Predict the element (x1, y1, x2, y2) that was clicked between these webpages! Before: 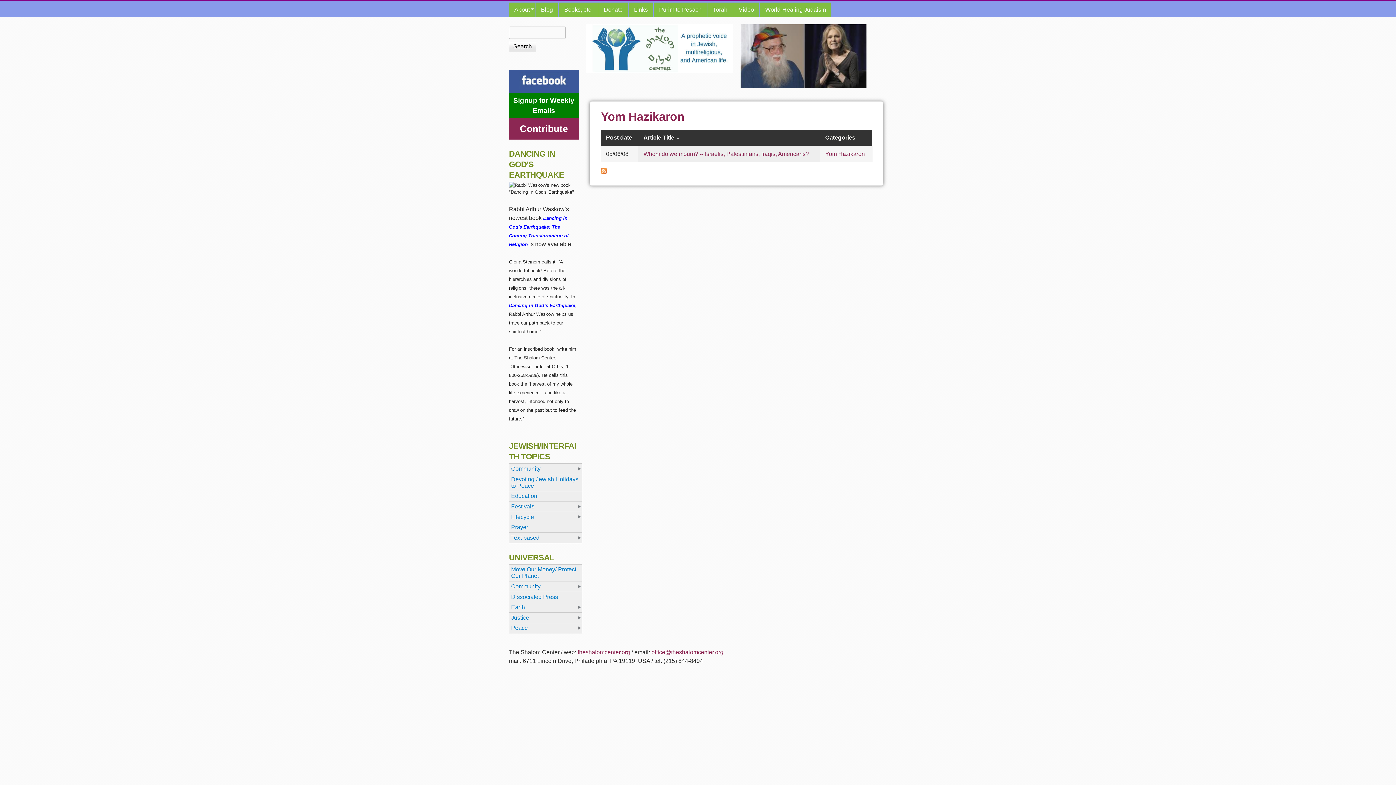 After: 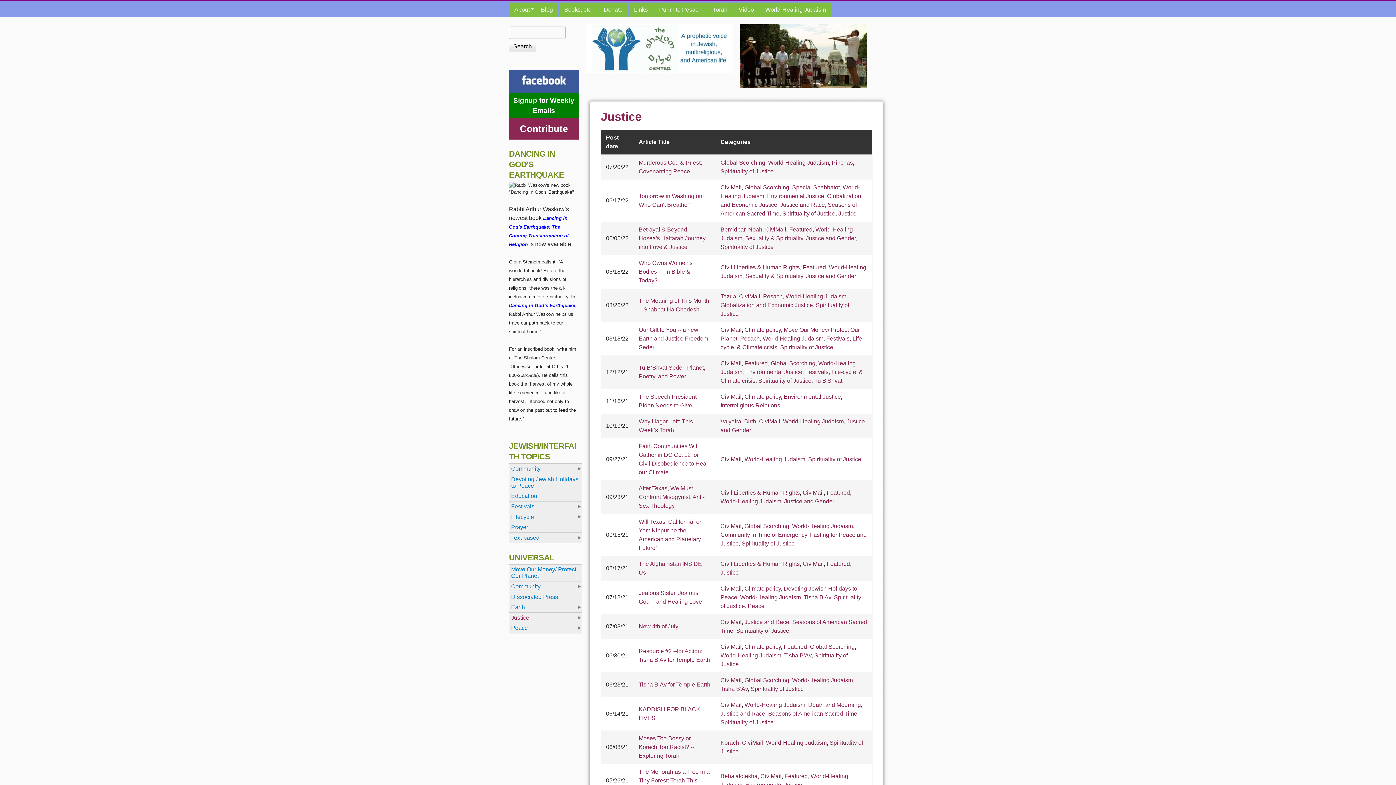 Action: bbox: (509, 613, 582, 623) label: Justice